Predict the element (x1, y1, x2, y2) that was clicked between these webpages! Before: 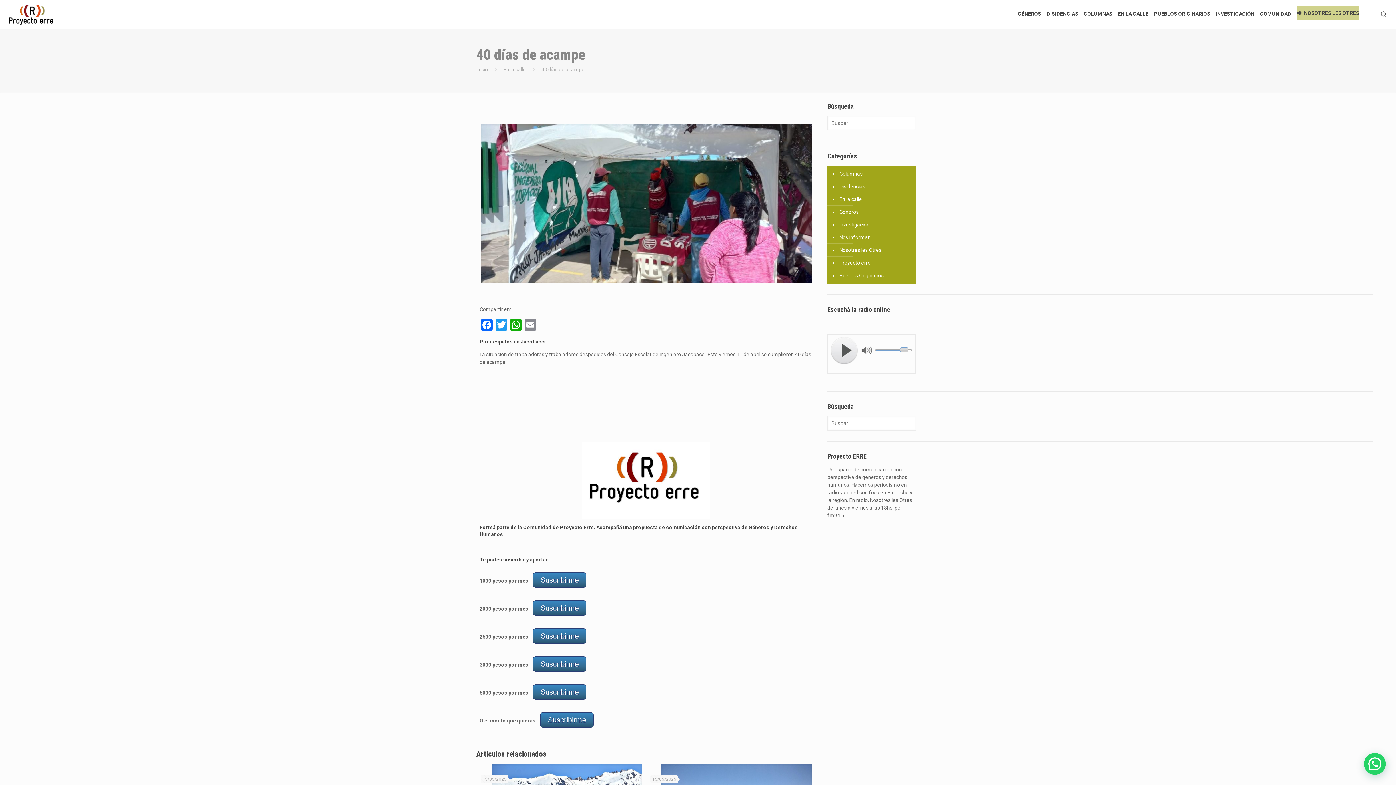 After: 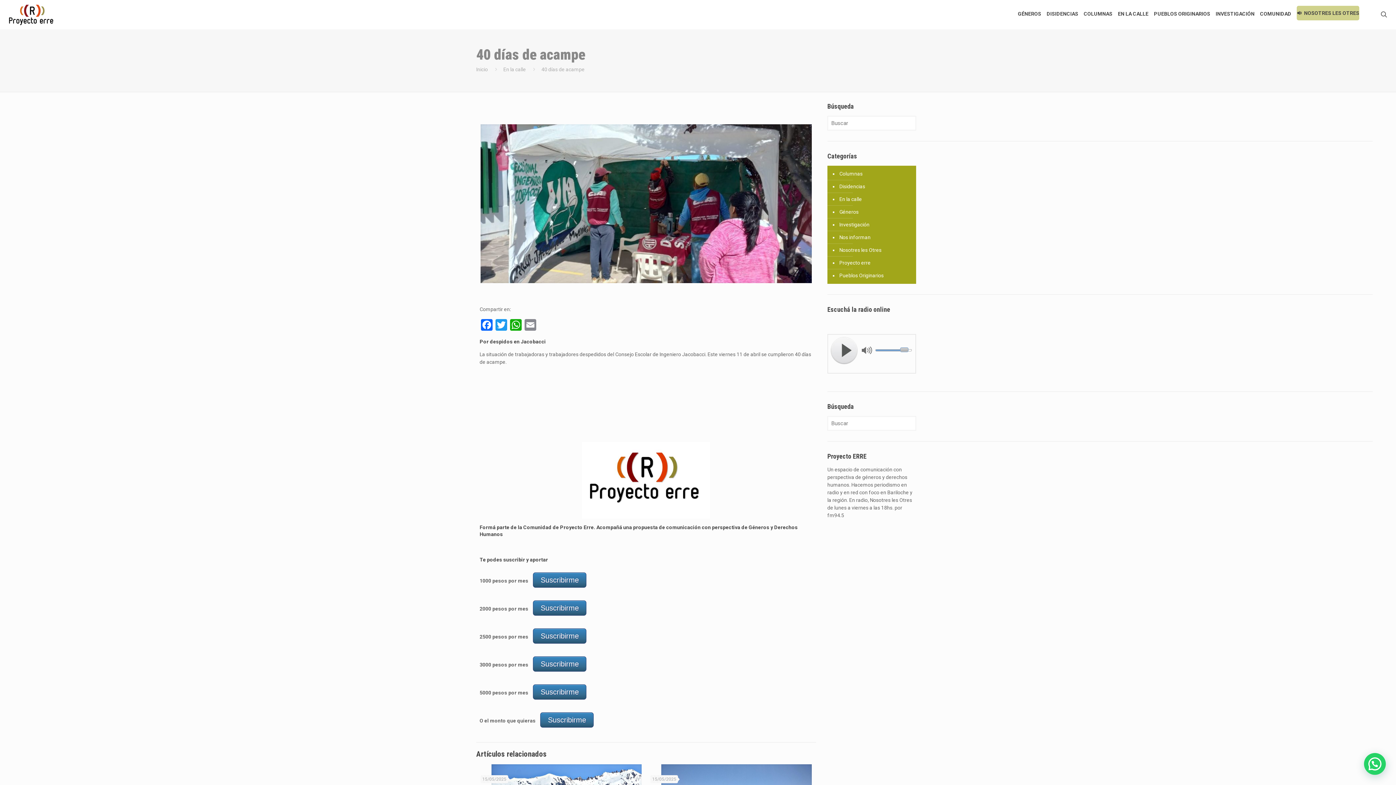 Action: bbox: (900, 347, 908, 352)